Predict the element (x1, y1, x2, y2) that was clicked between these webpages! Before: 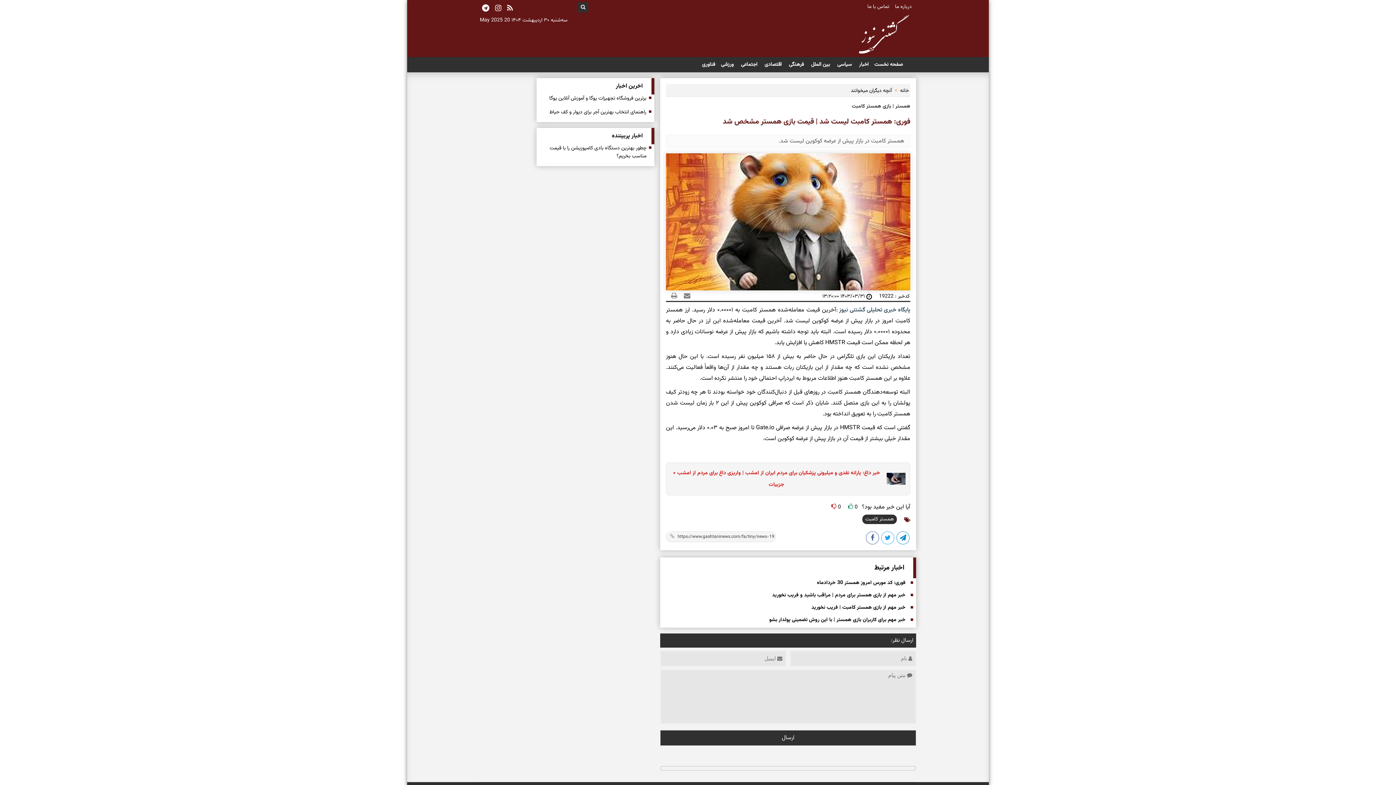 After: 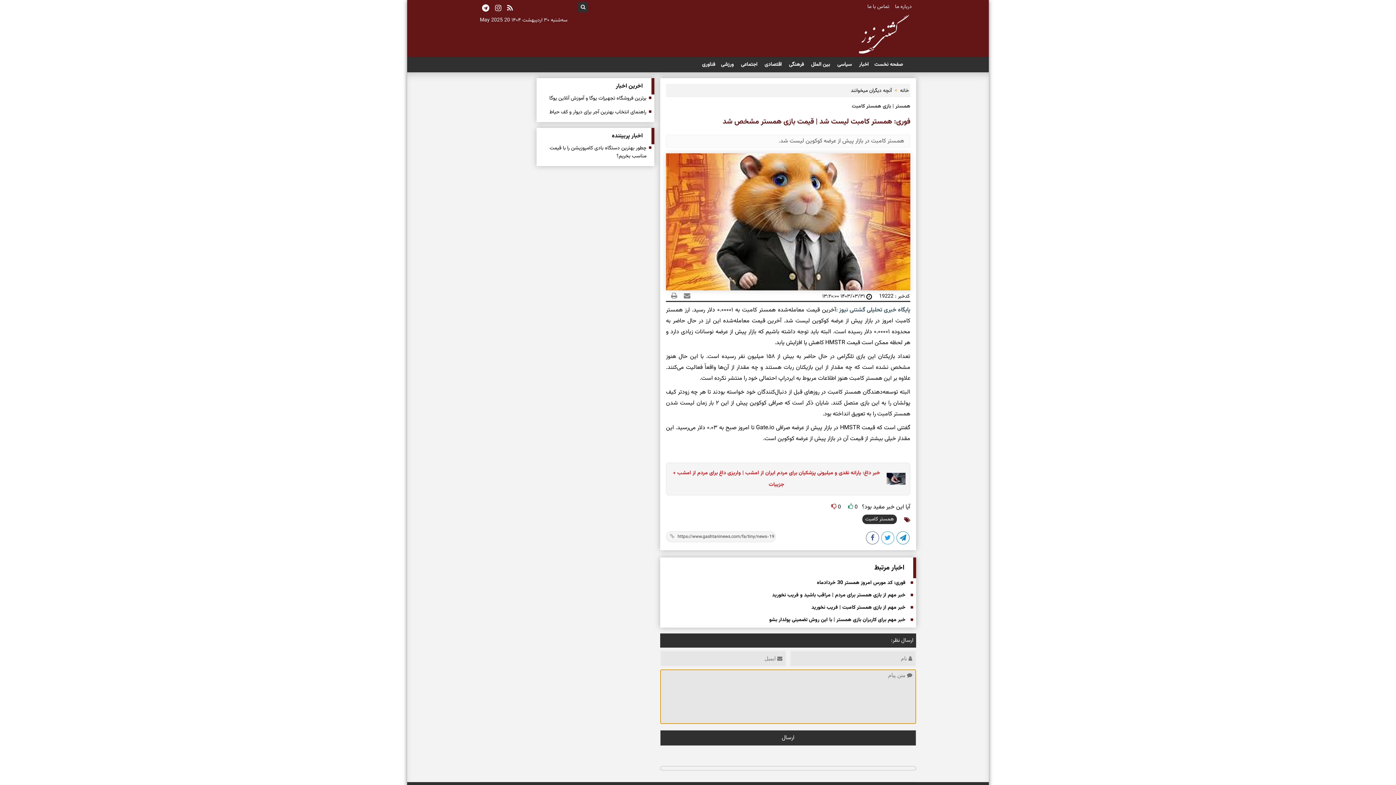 Action: label: ارسال bbox: (660, 730, 916, 746)